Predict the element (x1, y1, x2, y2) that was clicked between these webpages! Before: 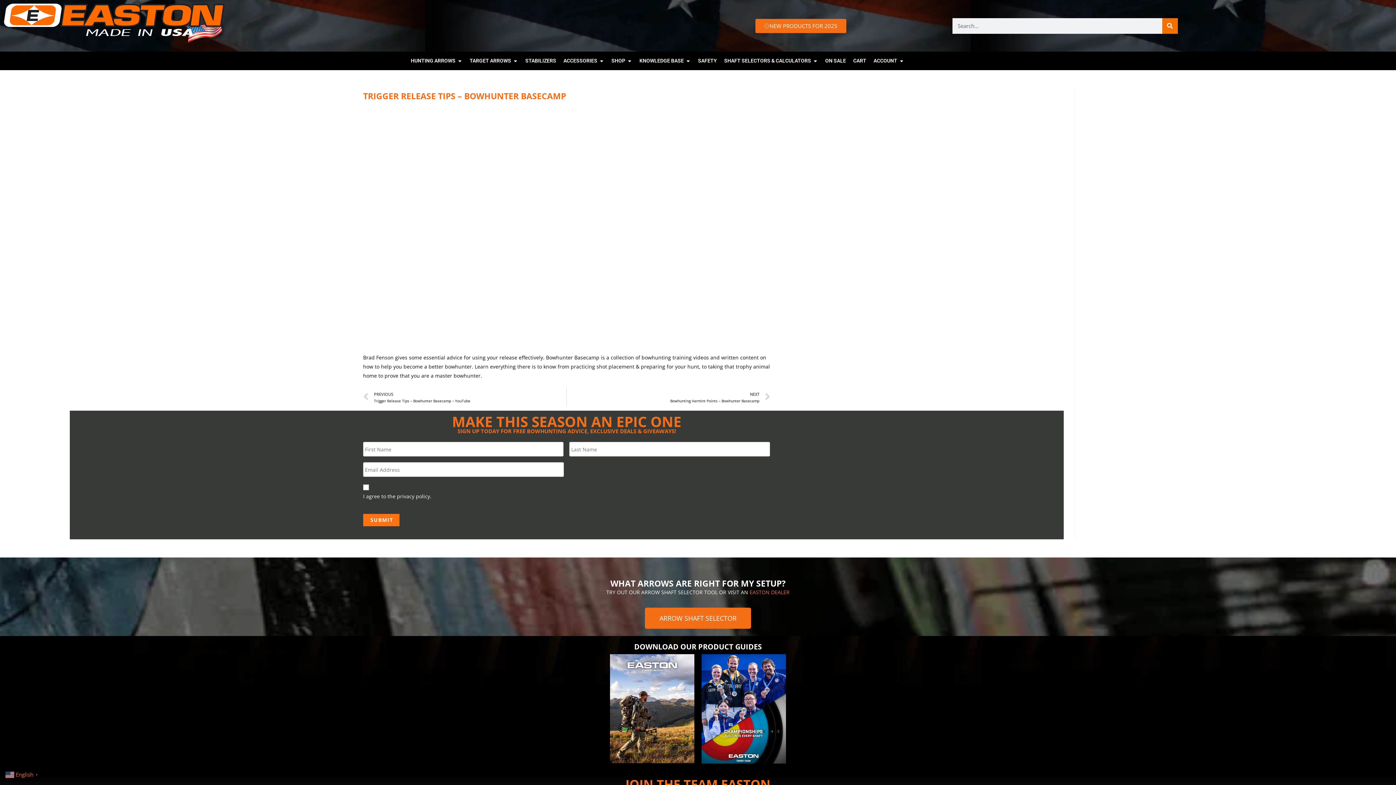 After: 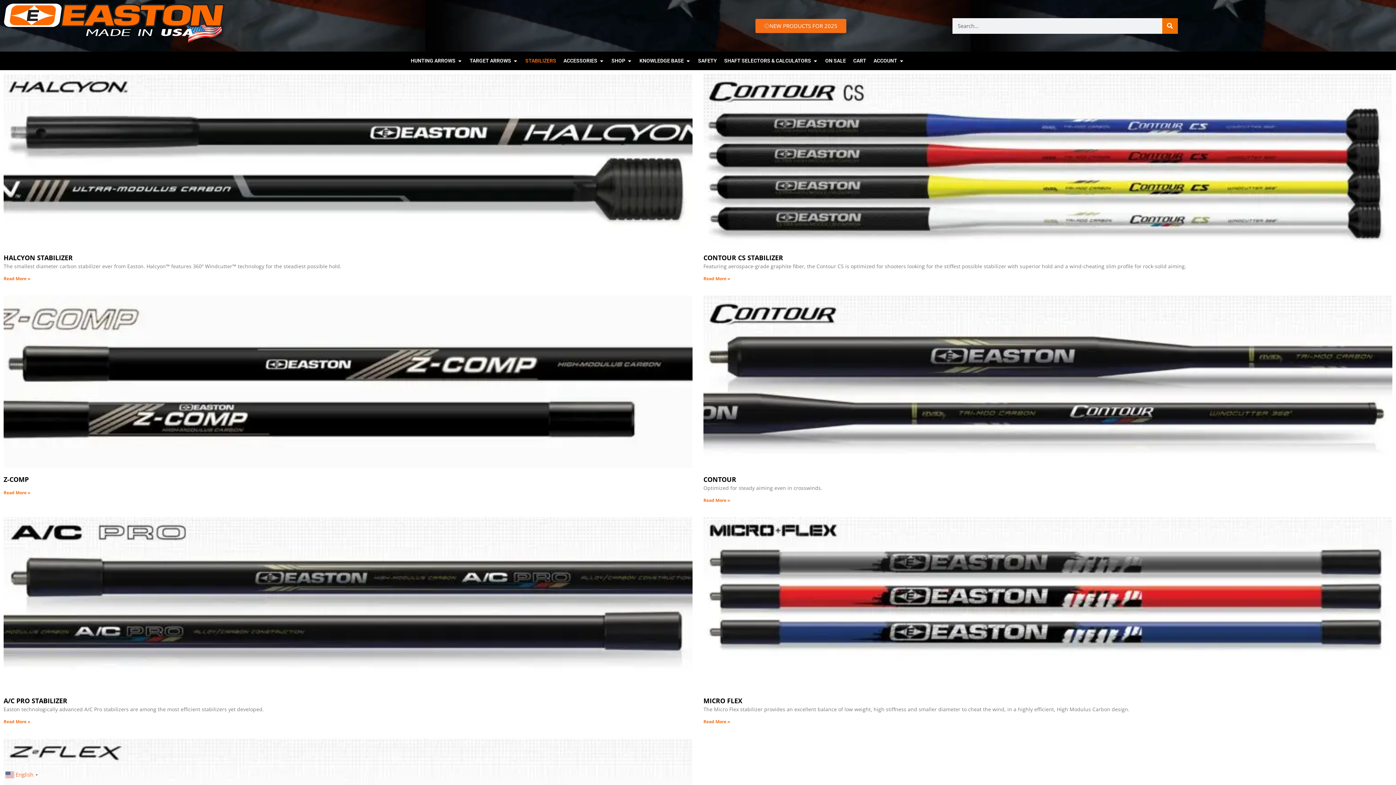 Action: label: STABILIZERS bbox: (525, 57, 556, 64)